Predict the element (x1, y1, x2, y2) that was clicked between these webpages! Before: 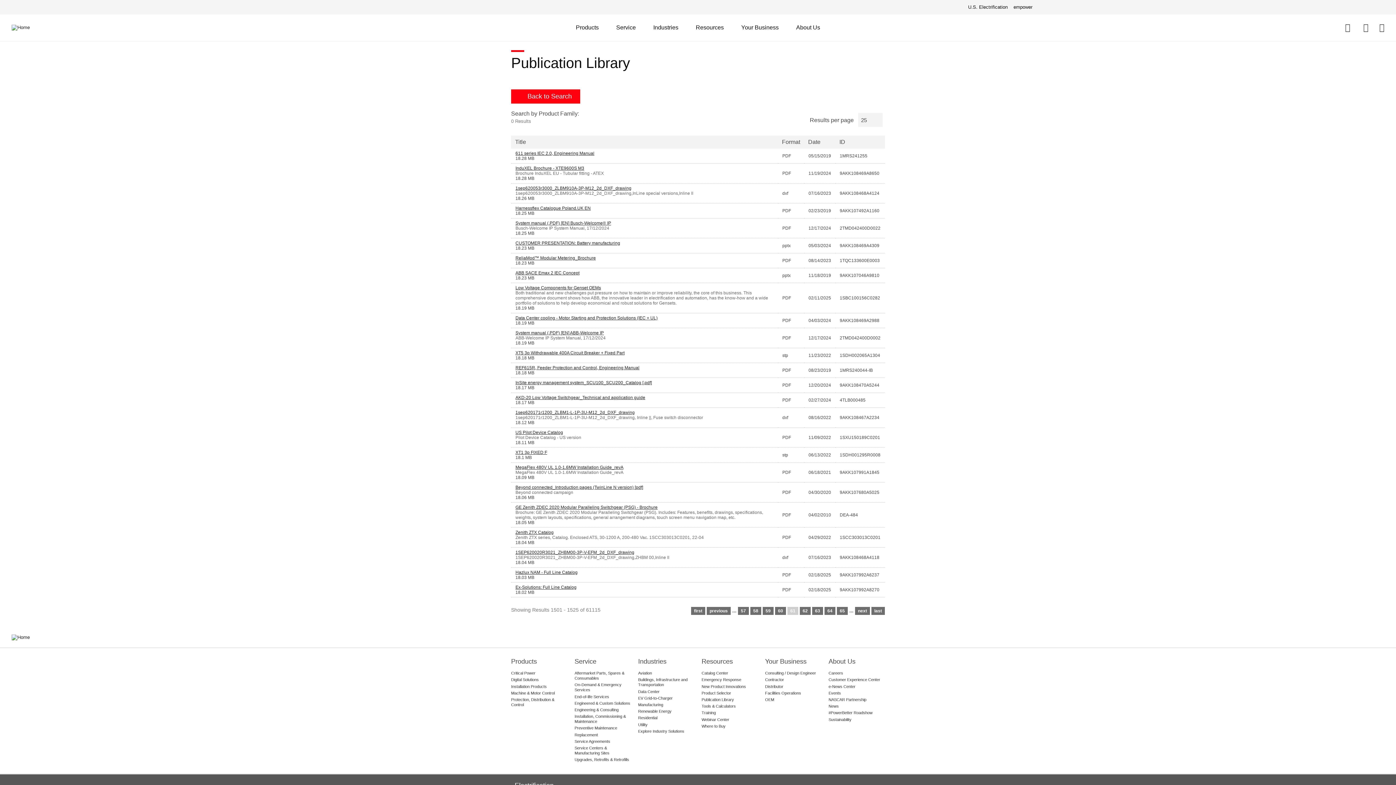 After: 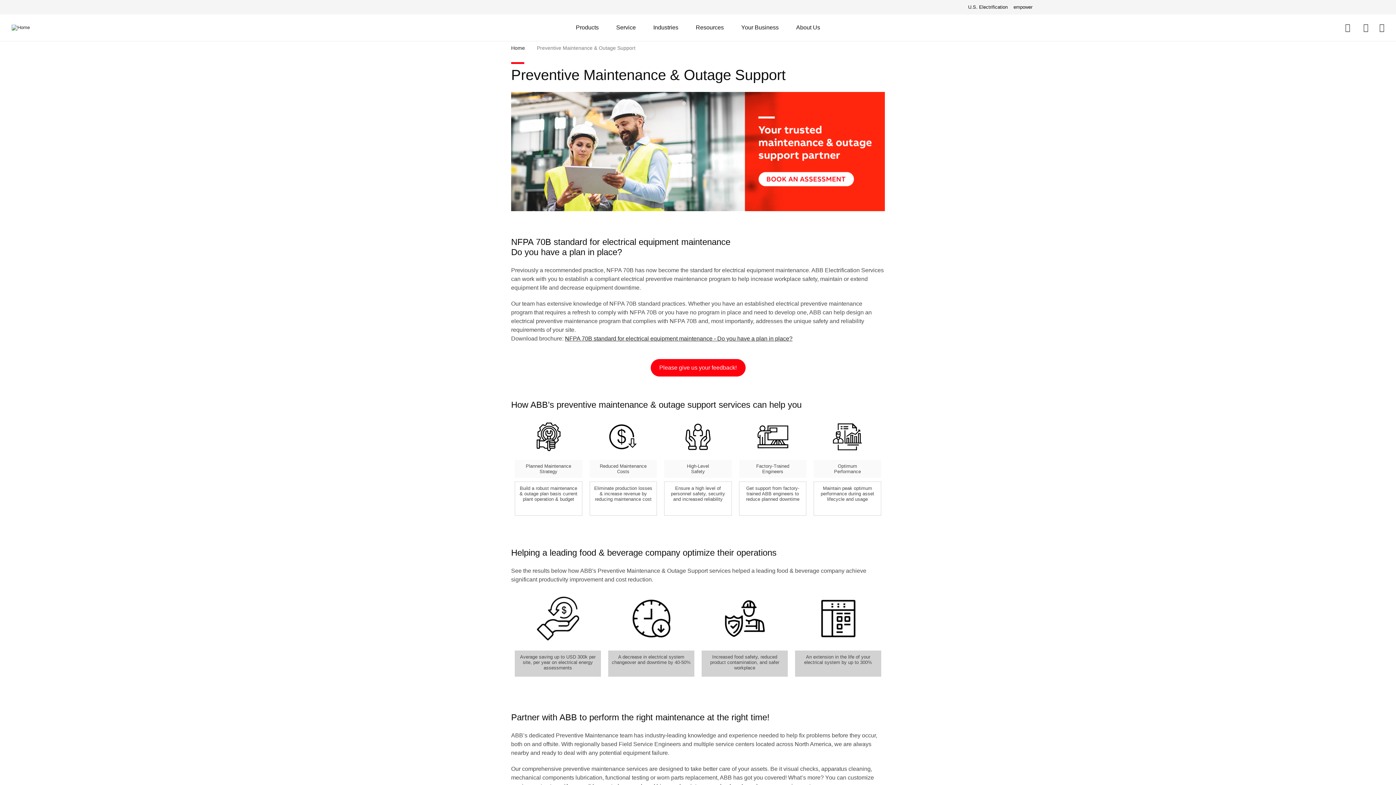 Action: bbox: (574, 725, 631, 731) label: Preventive Maintenance